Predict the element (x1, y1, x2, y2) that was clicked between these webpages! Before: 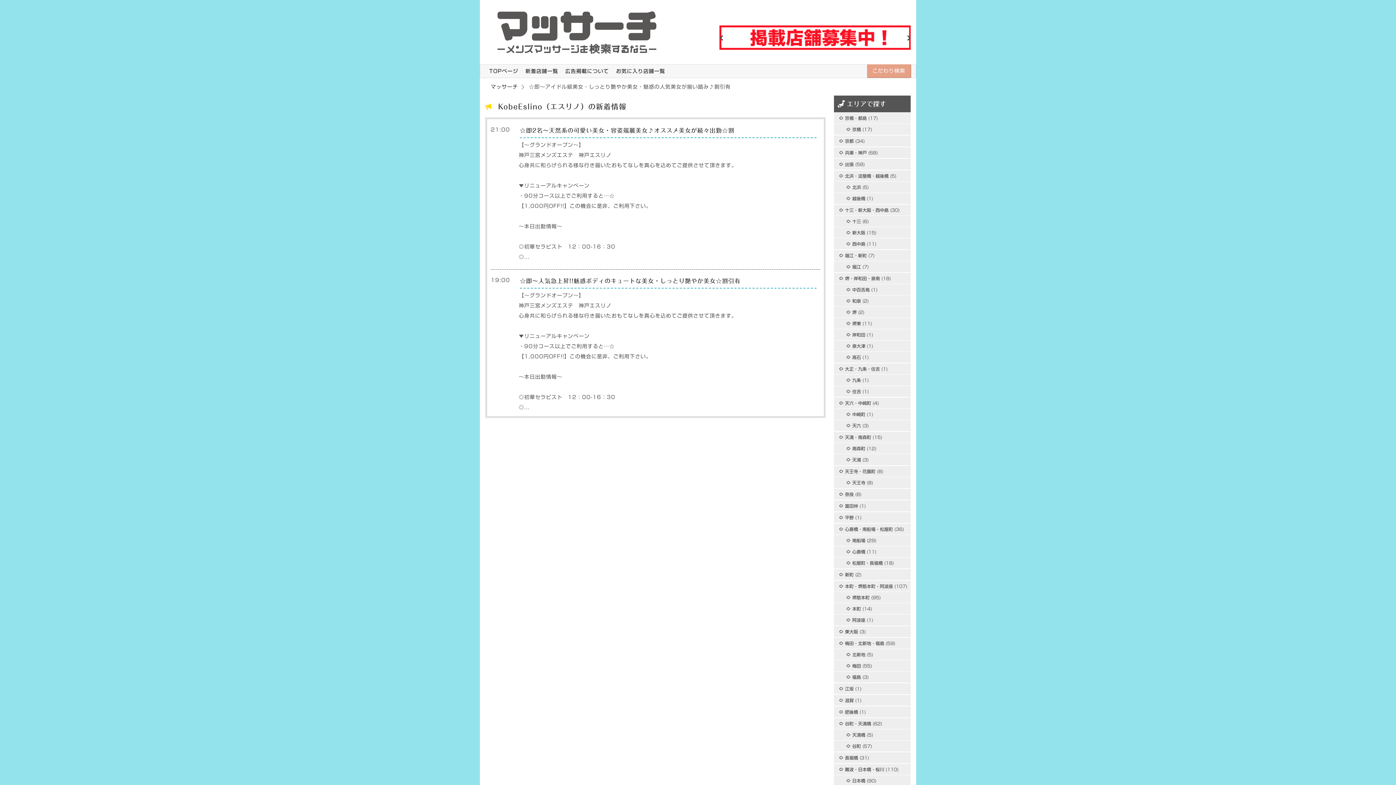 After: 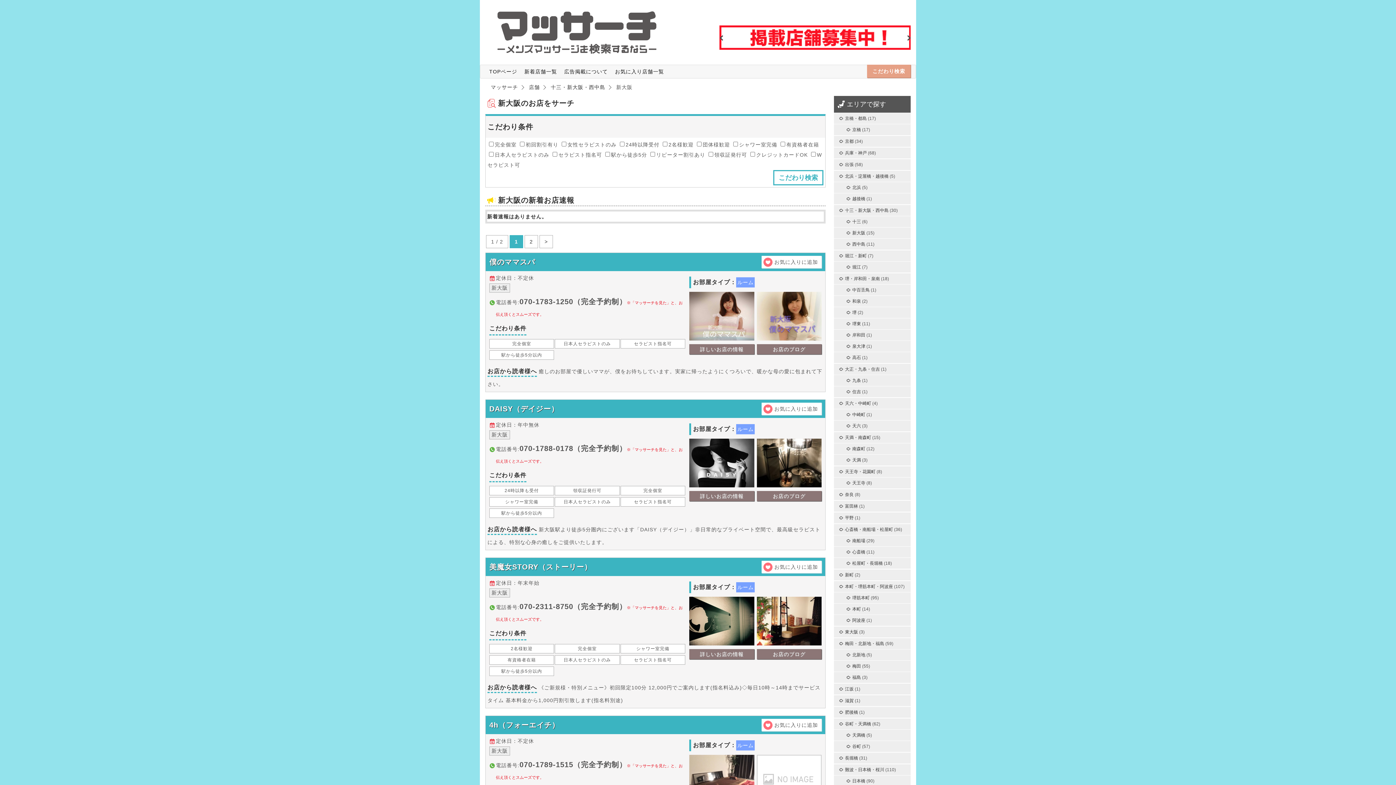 Action: label: 新大阪 bbox: (841, 228, 865, 236)